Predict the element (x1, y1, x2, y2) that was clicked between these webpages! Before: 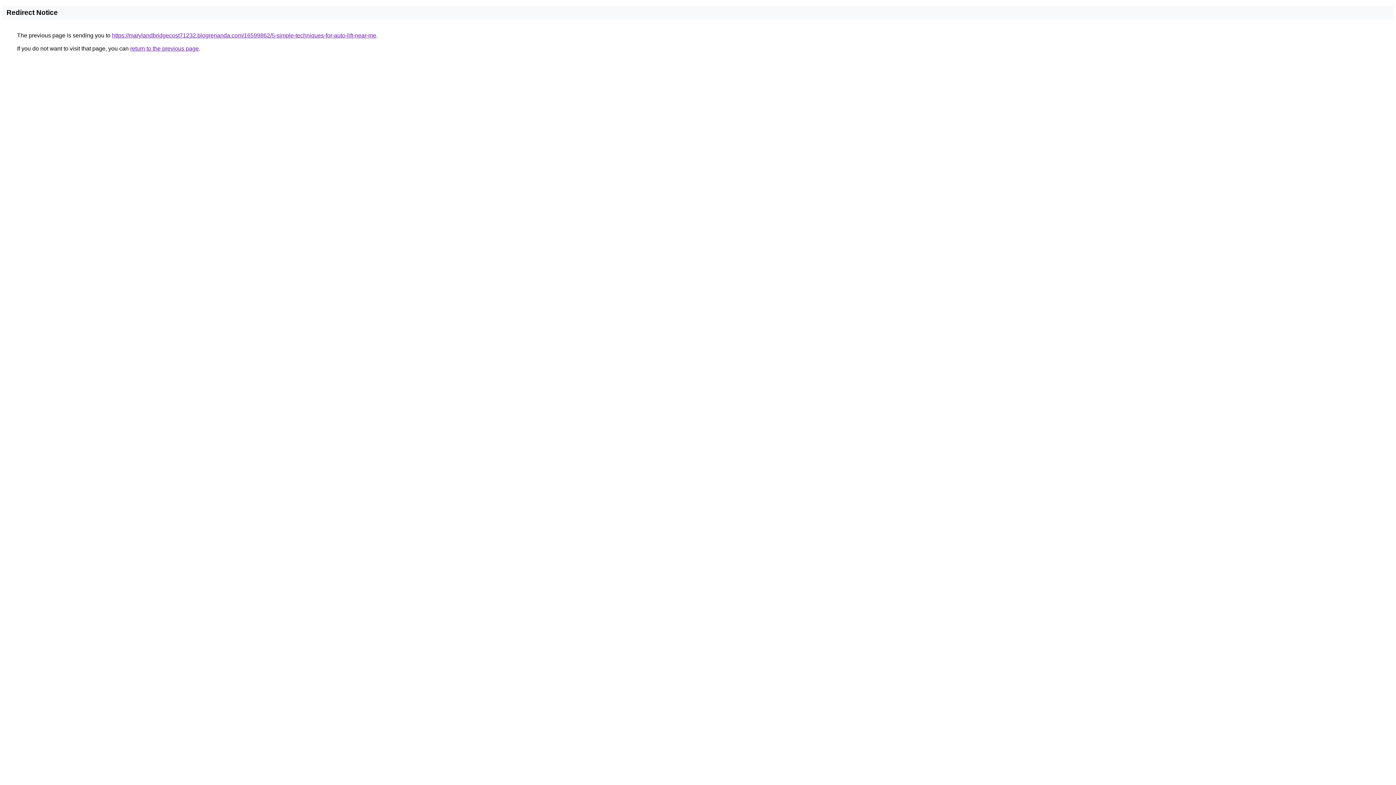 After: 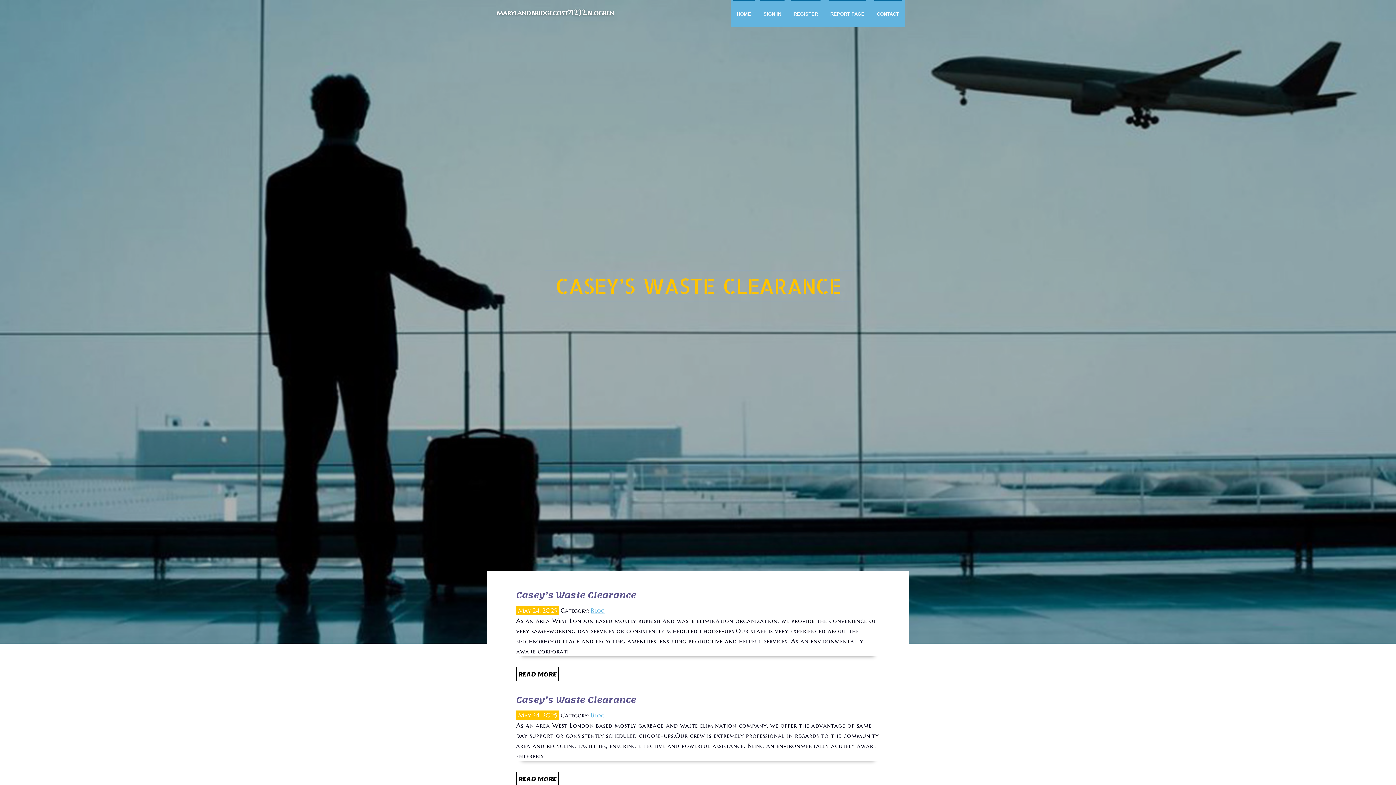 Action: label: https://marylandbridgecost71232.blogrenanda.com/16599862/5-simple-techniques-for-auto-lift-near-me bbox: (112, 32, 376, 38)